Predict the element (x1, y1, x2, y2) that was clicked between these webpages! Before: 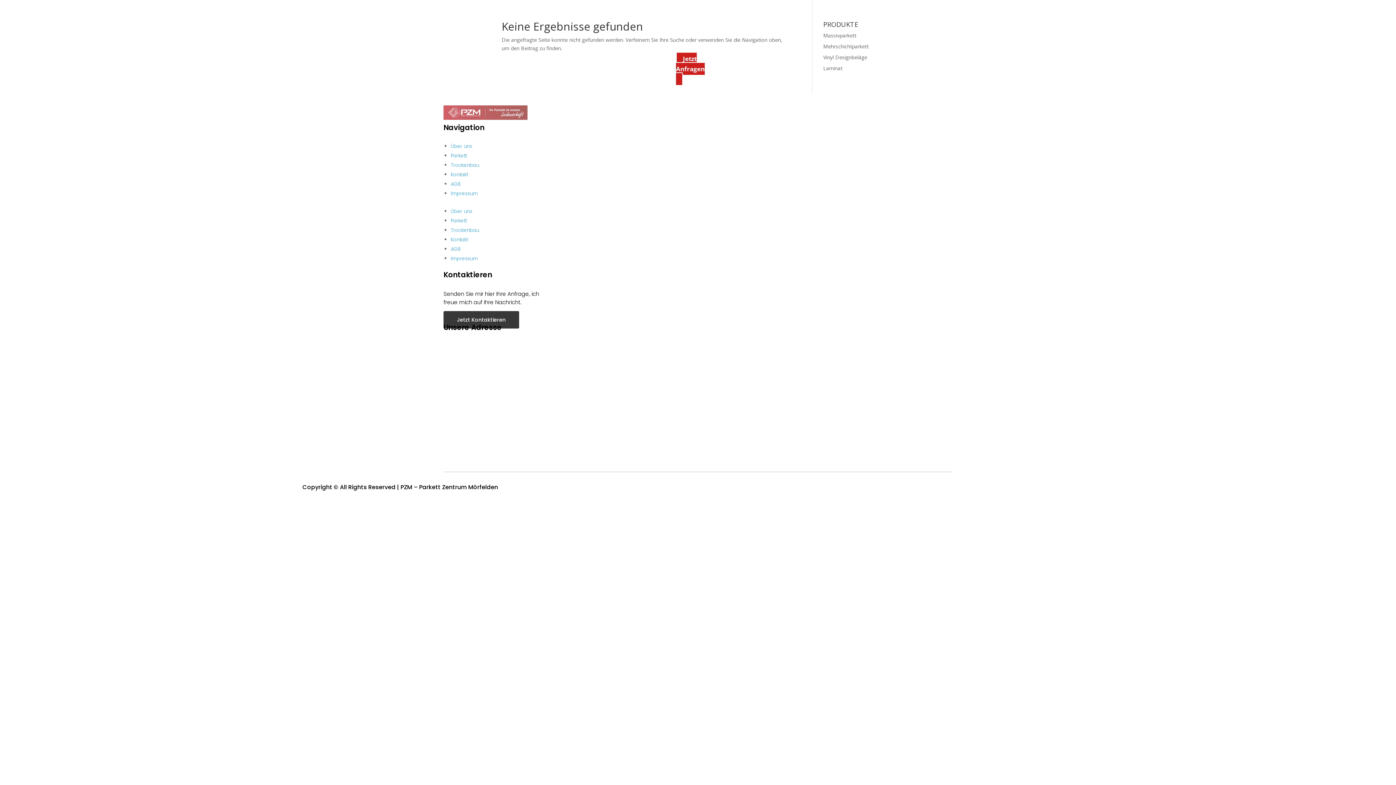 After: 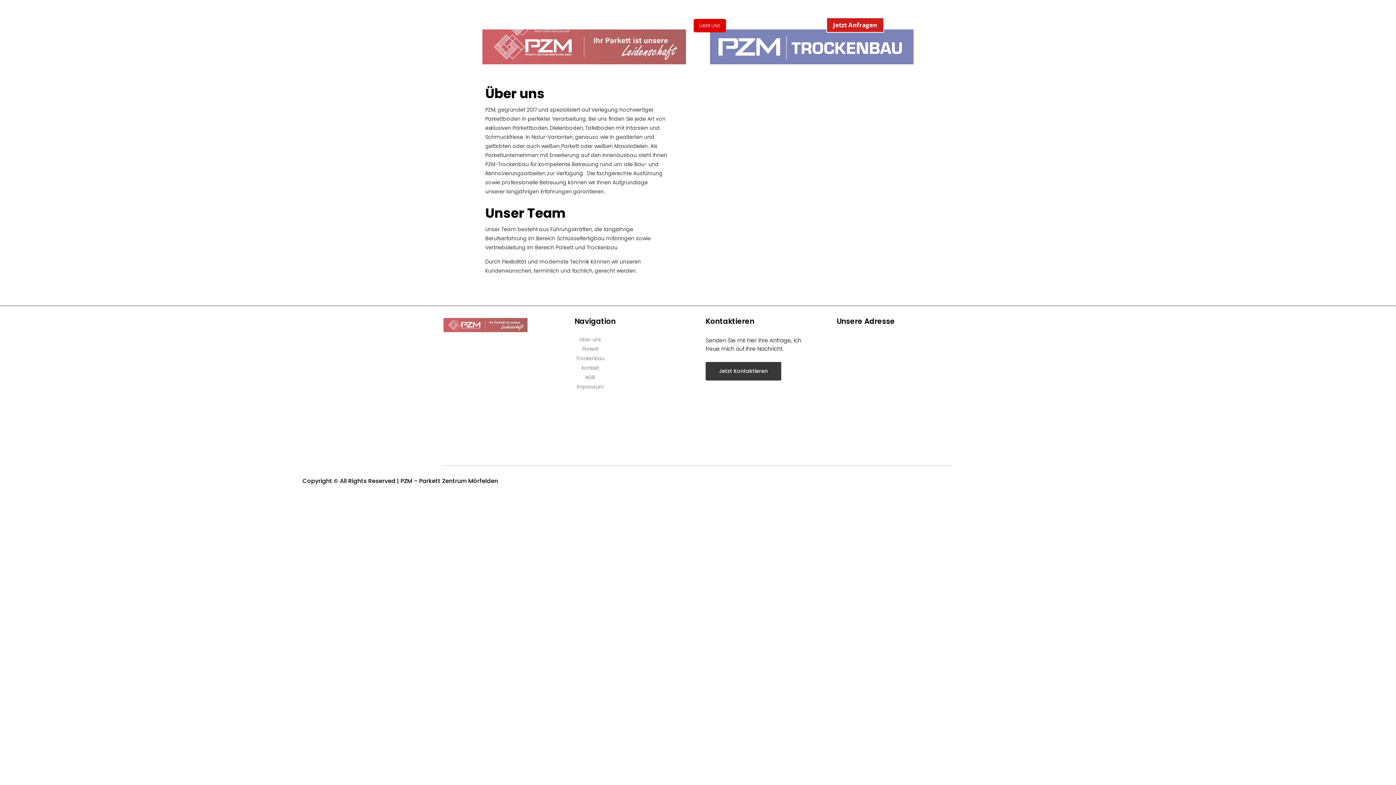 Action: bbox: (450, 142, 472, 149) label: Über uns